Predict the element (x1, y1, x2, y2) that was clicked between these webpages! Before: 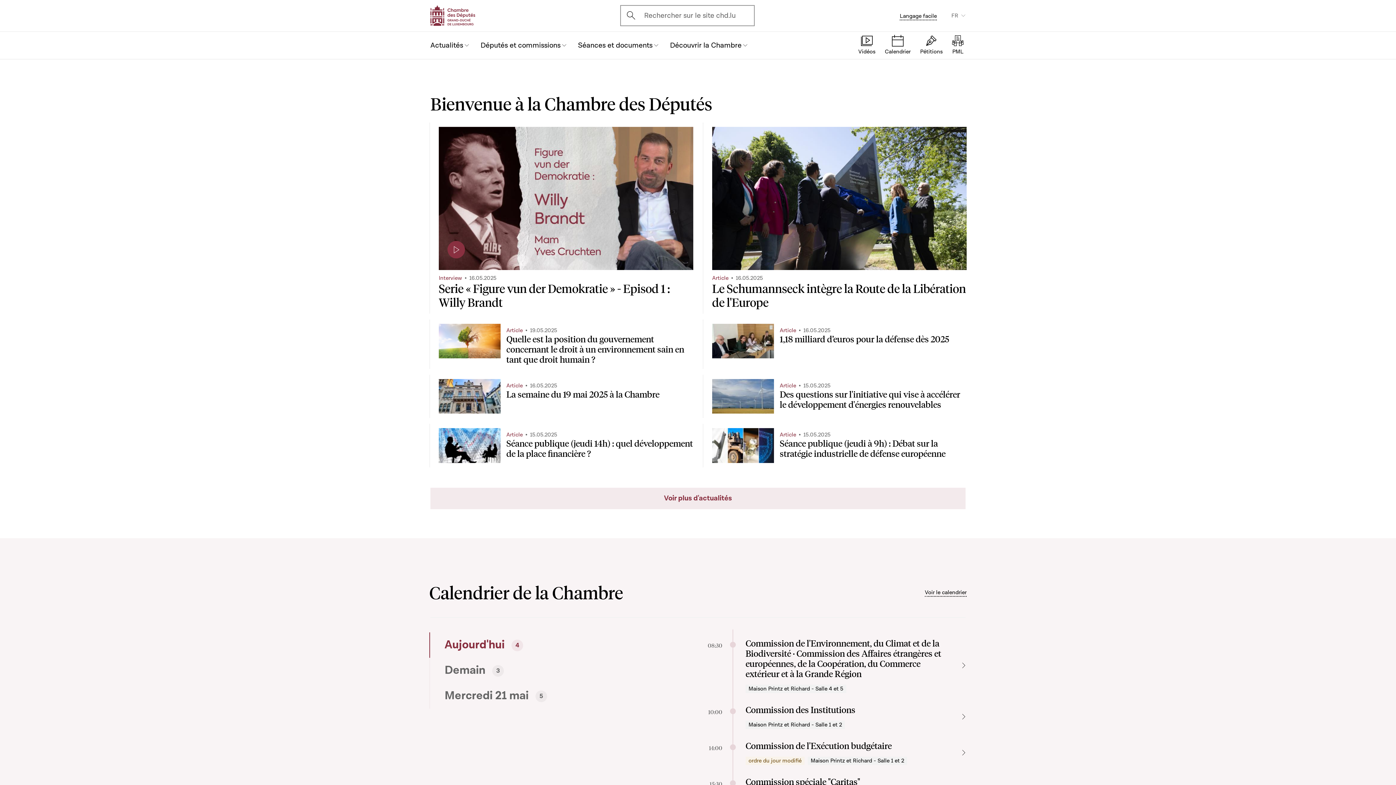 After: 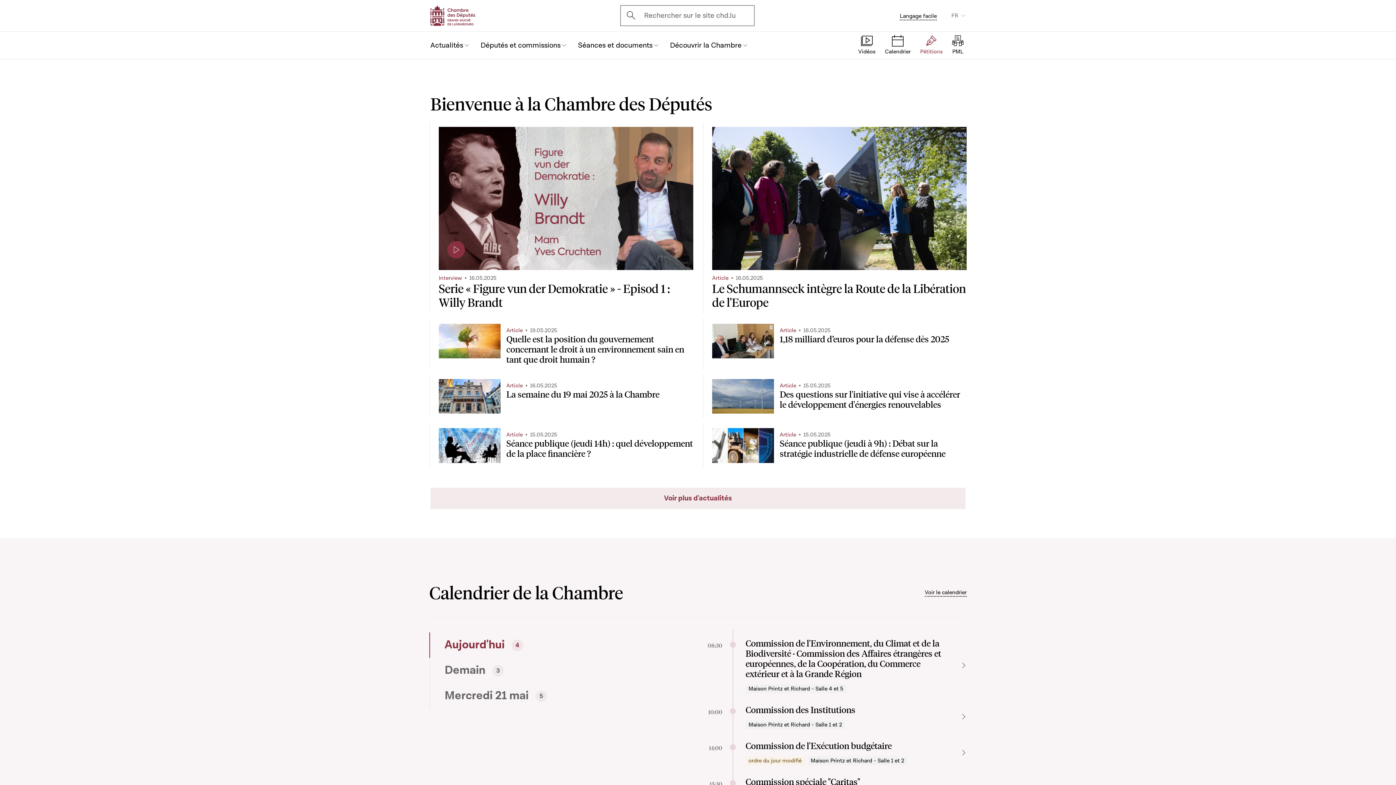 Action: bbox: (920, 34, 942, 56) label: Pétitions